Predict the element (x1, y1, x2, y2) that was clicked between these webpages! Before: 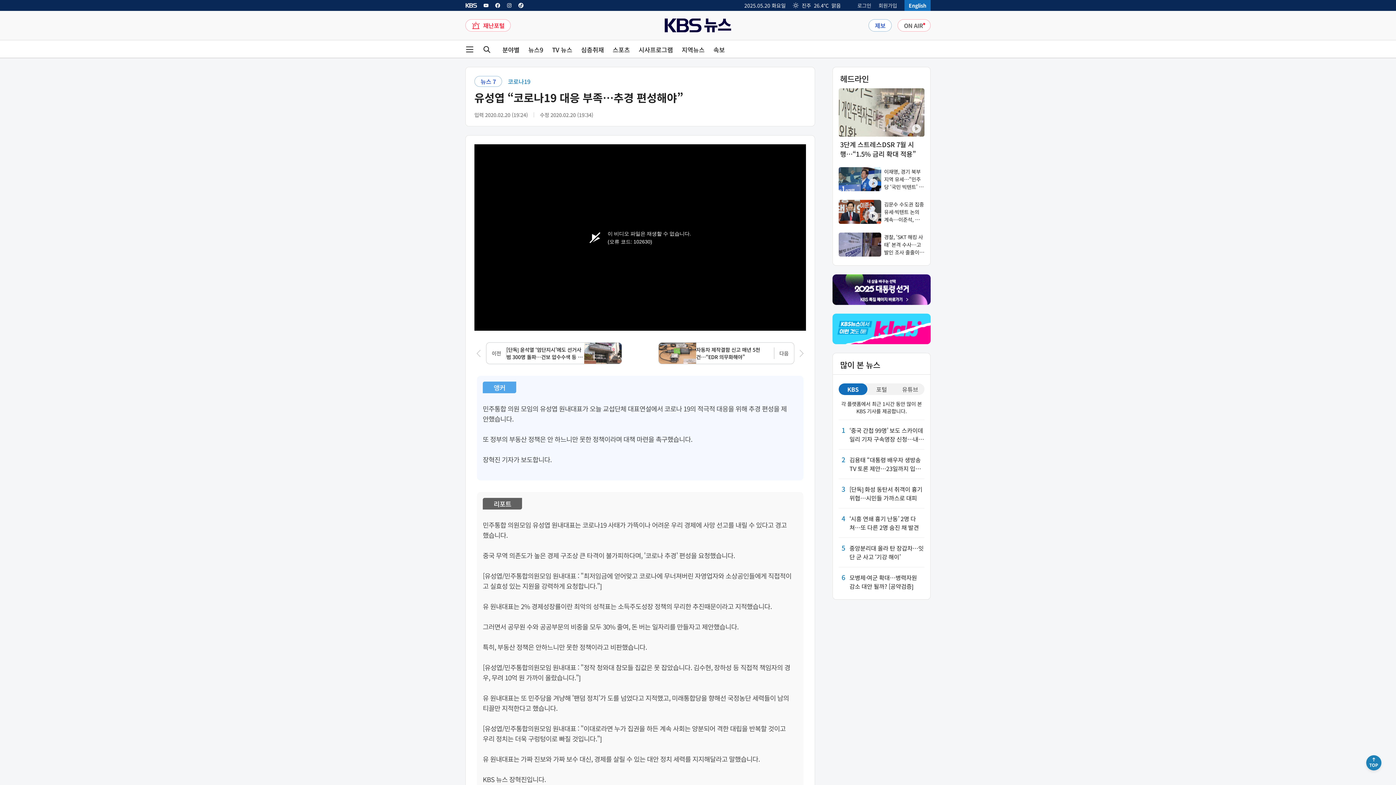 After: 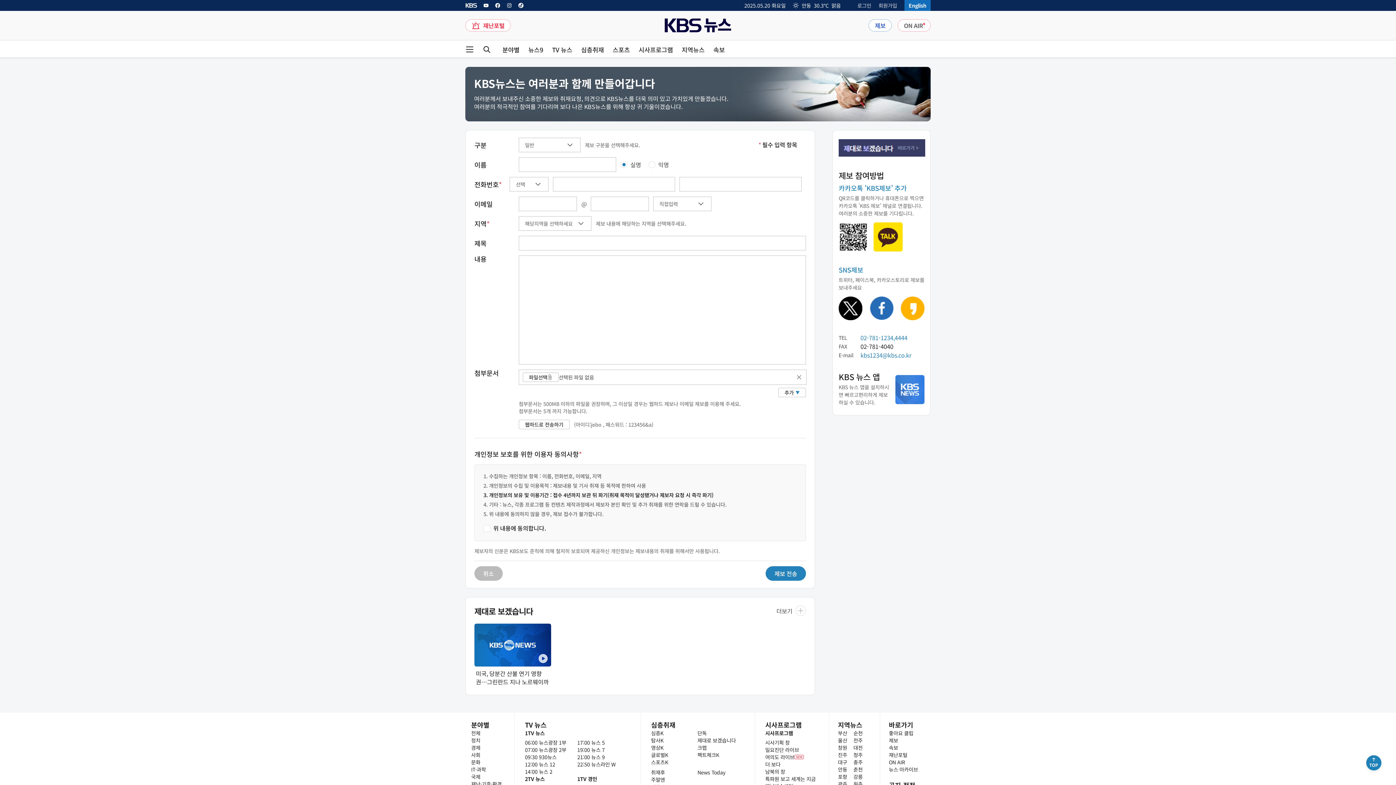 Action: label: 제보 페이지 링크 bbox: (868, 19, 892, 31)